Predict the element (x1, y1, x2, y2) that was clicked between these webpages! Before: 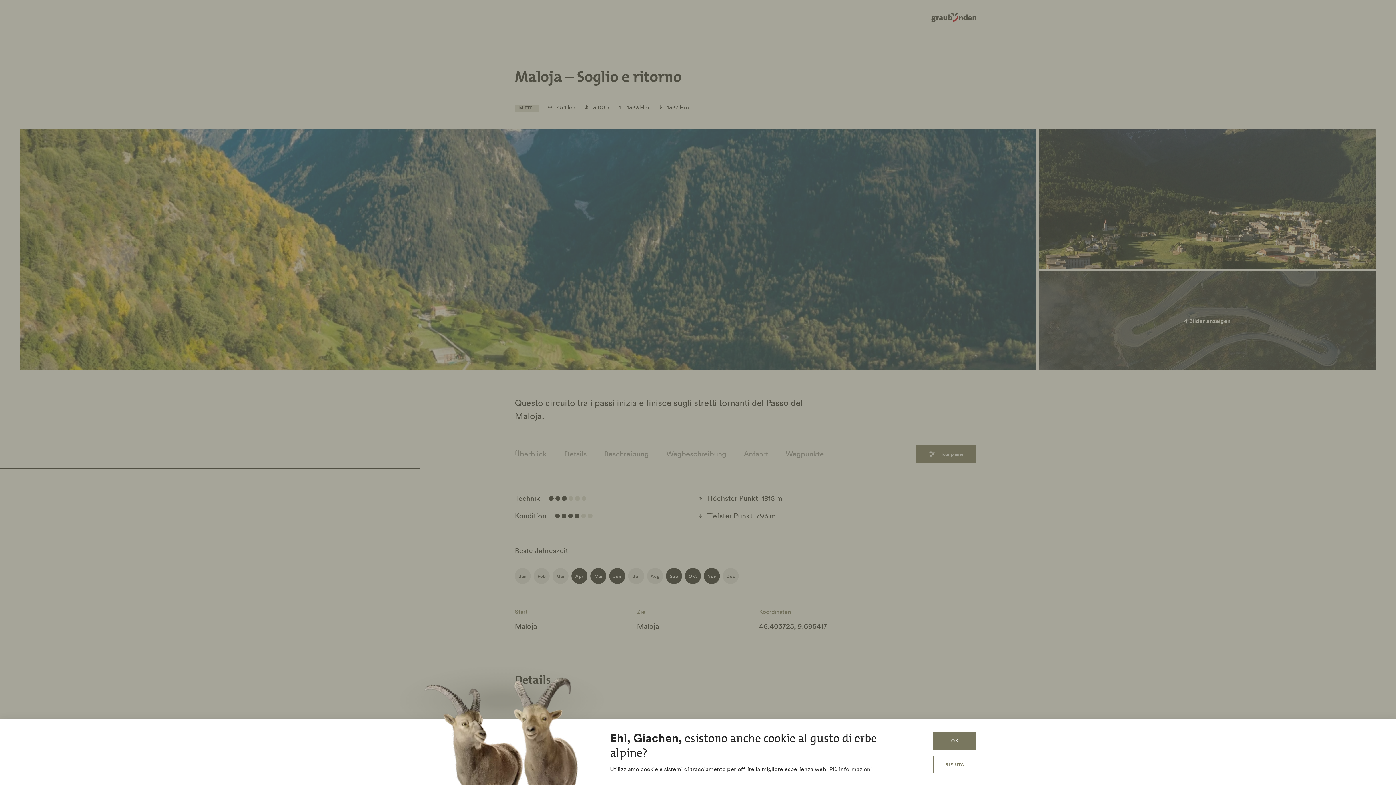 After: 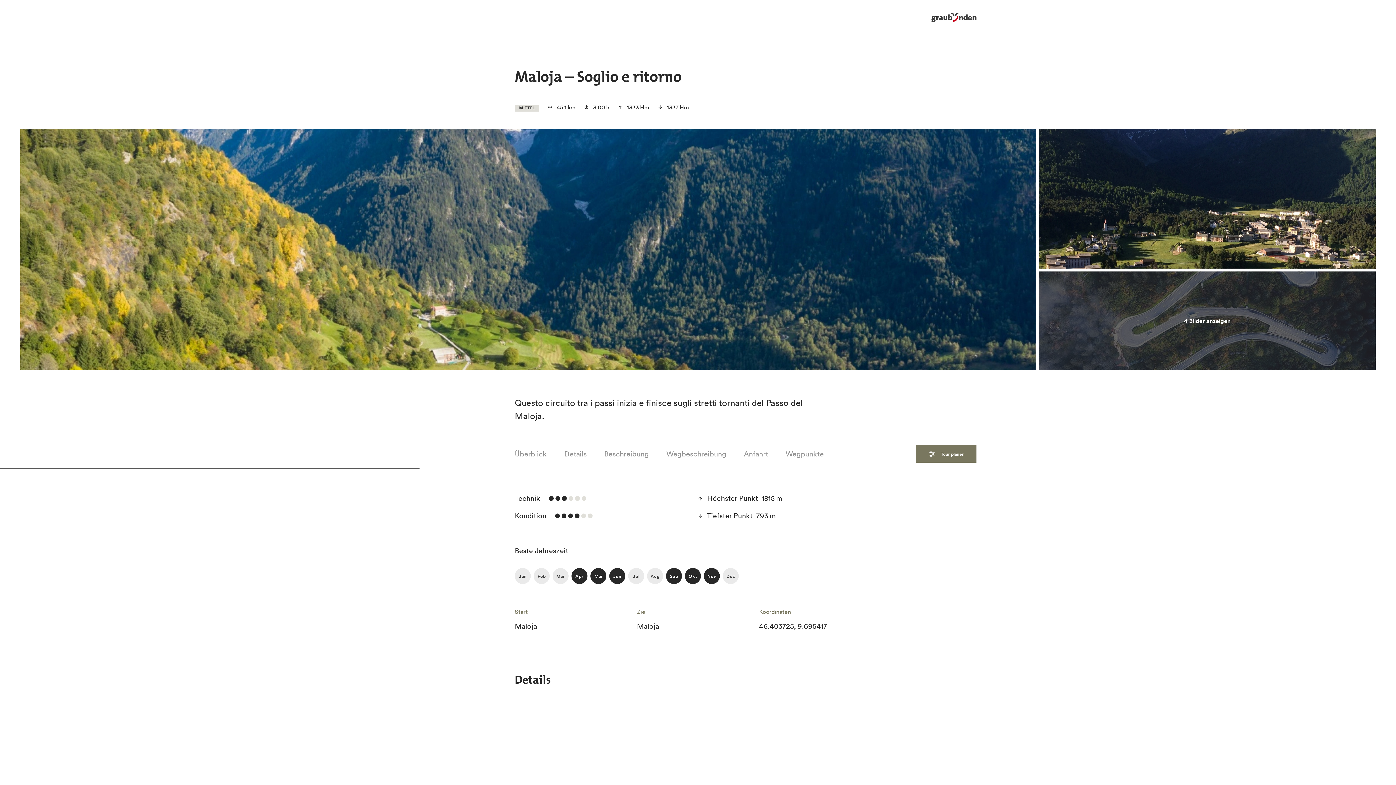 Action: label: RIFIUTA bbox: (933, 756, 976, 773)